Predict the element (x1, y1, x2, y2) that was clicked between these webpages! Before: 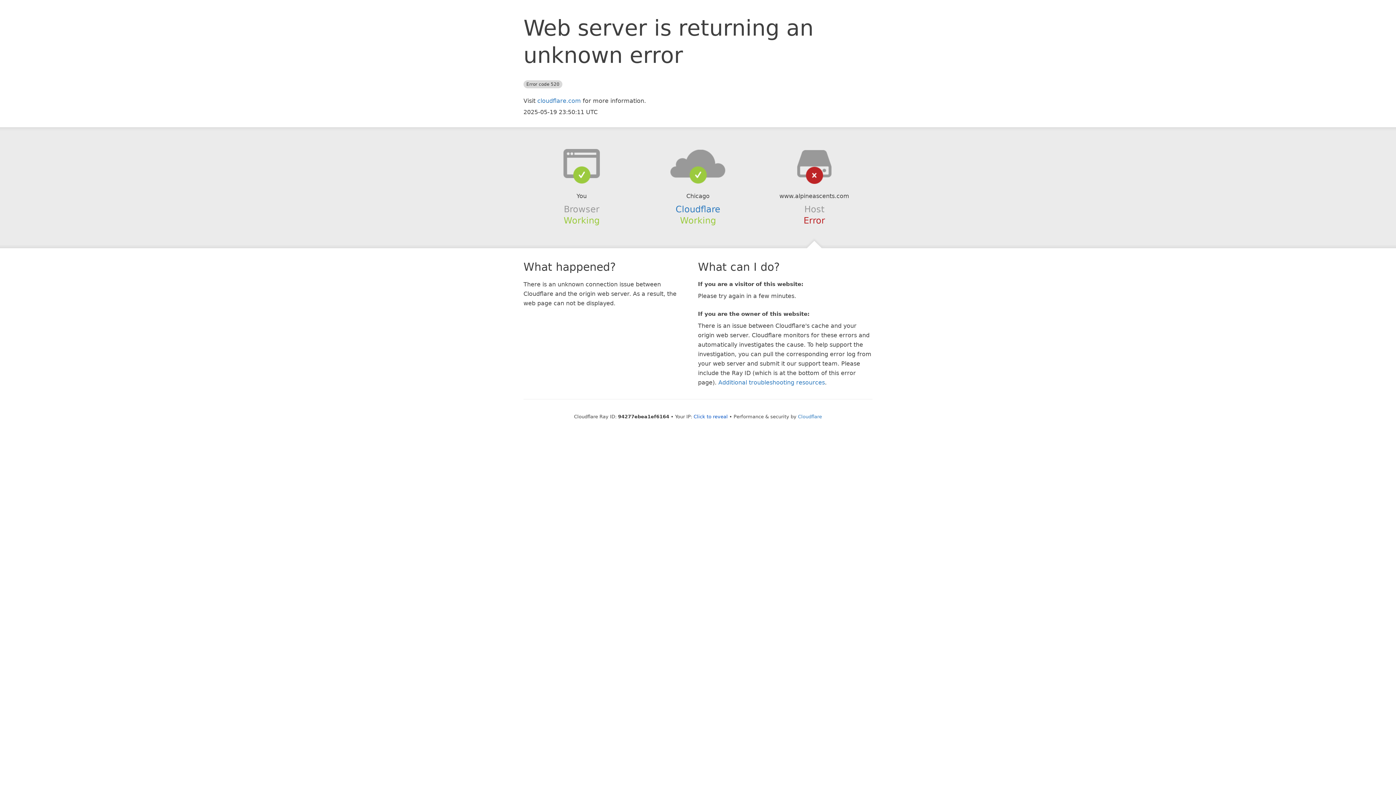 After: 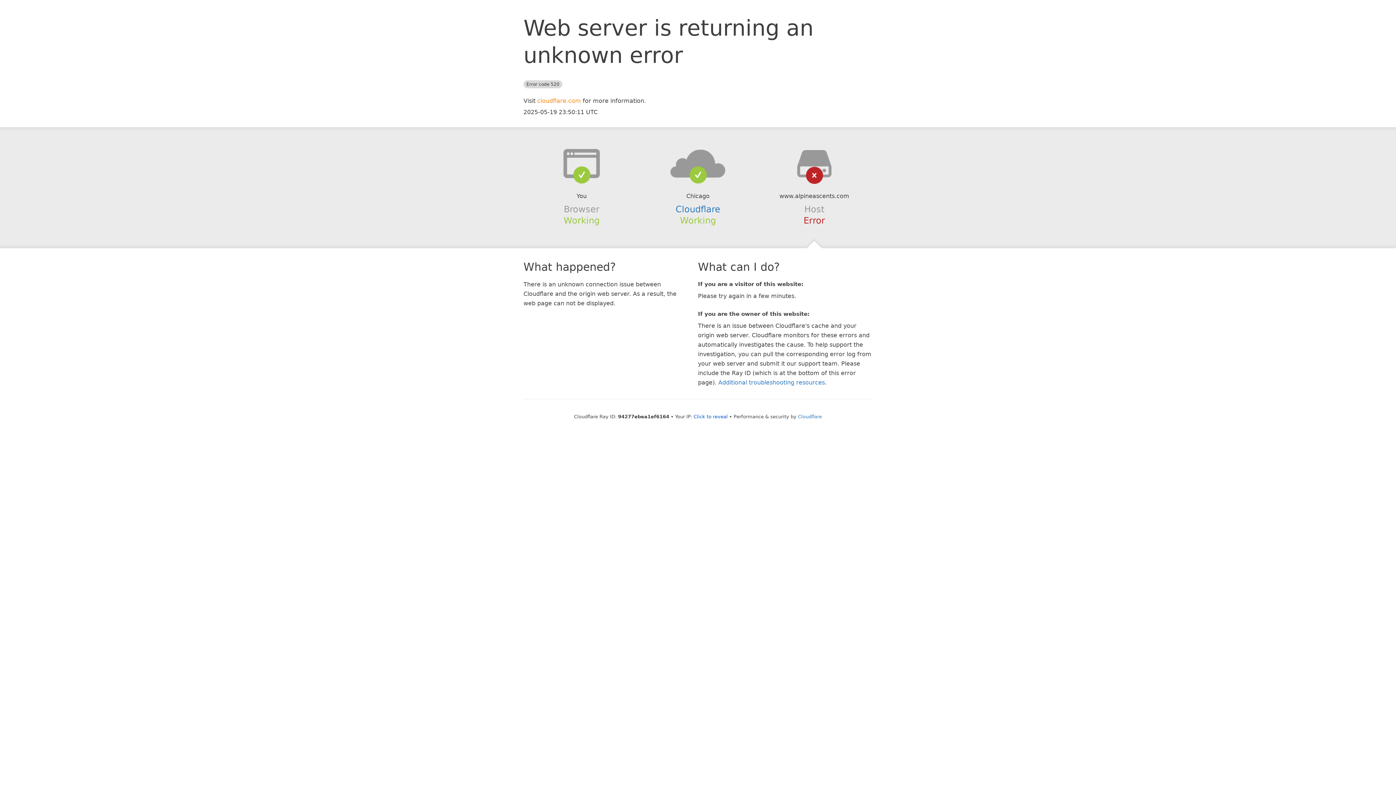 Action: label: cloudflare.com bbox: (537, 97, 581, 104)